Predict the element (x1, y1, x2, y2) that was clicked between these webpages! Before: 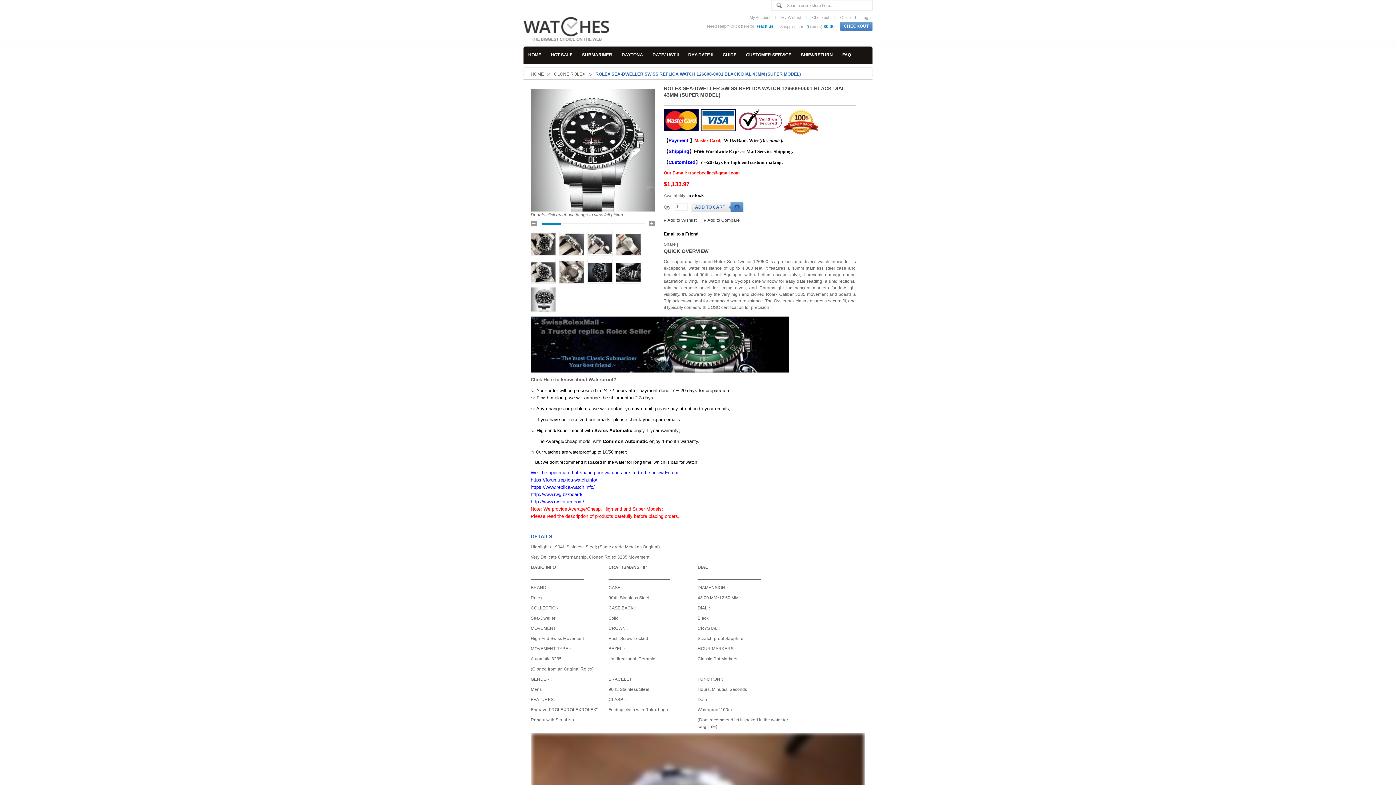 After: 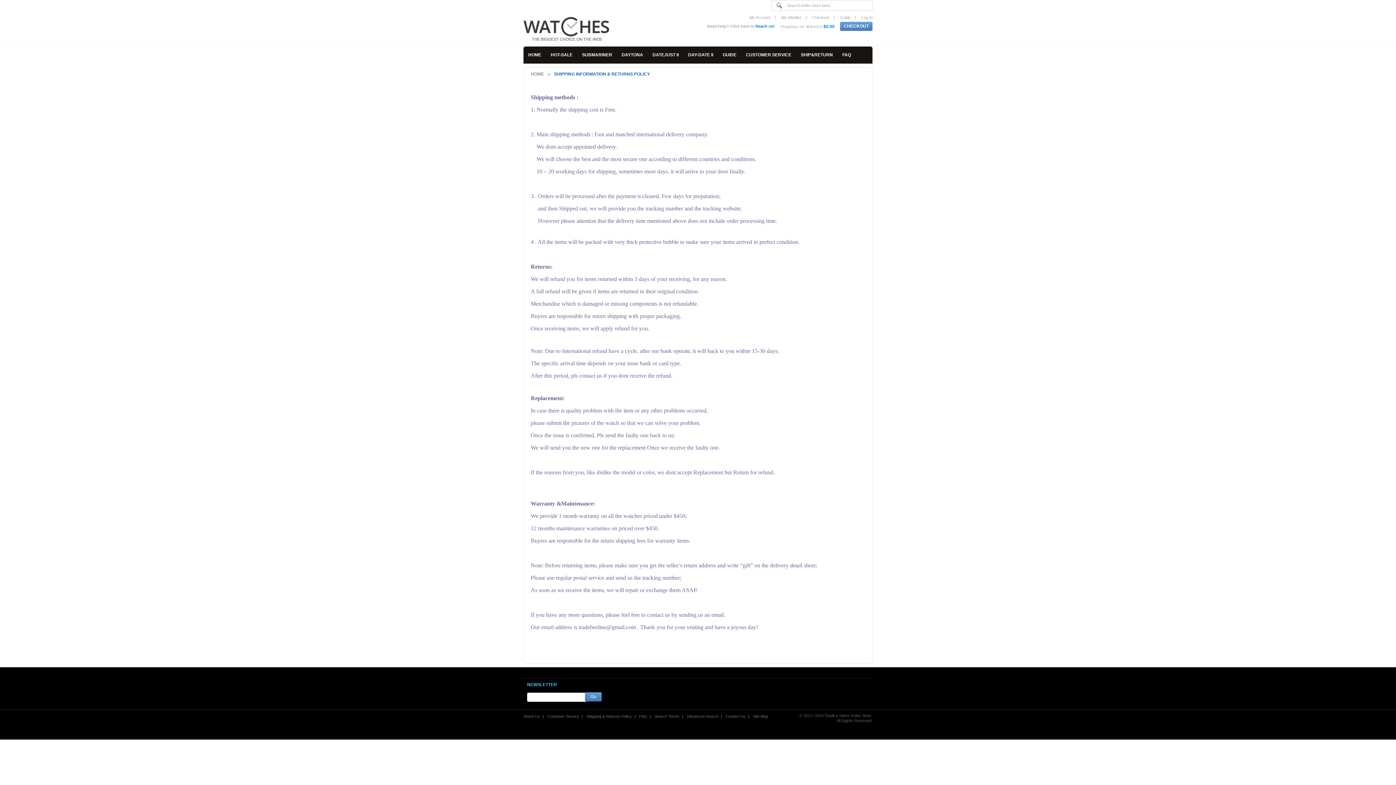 Action: bbox: (796, 46, 837, 63) label: SHIP&RETURN